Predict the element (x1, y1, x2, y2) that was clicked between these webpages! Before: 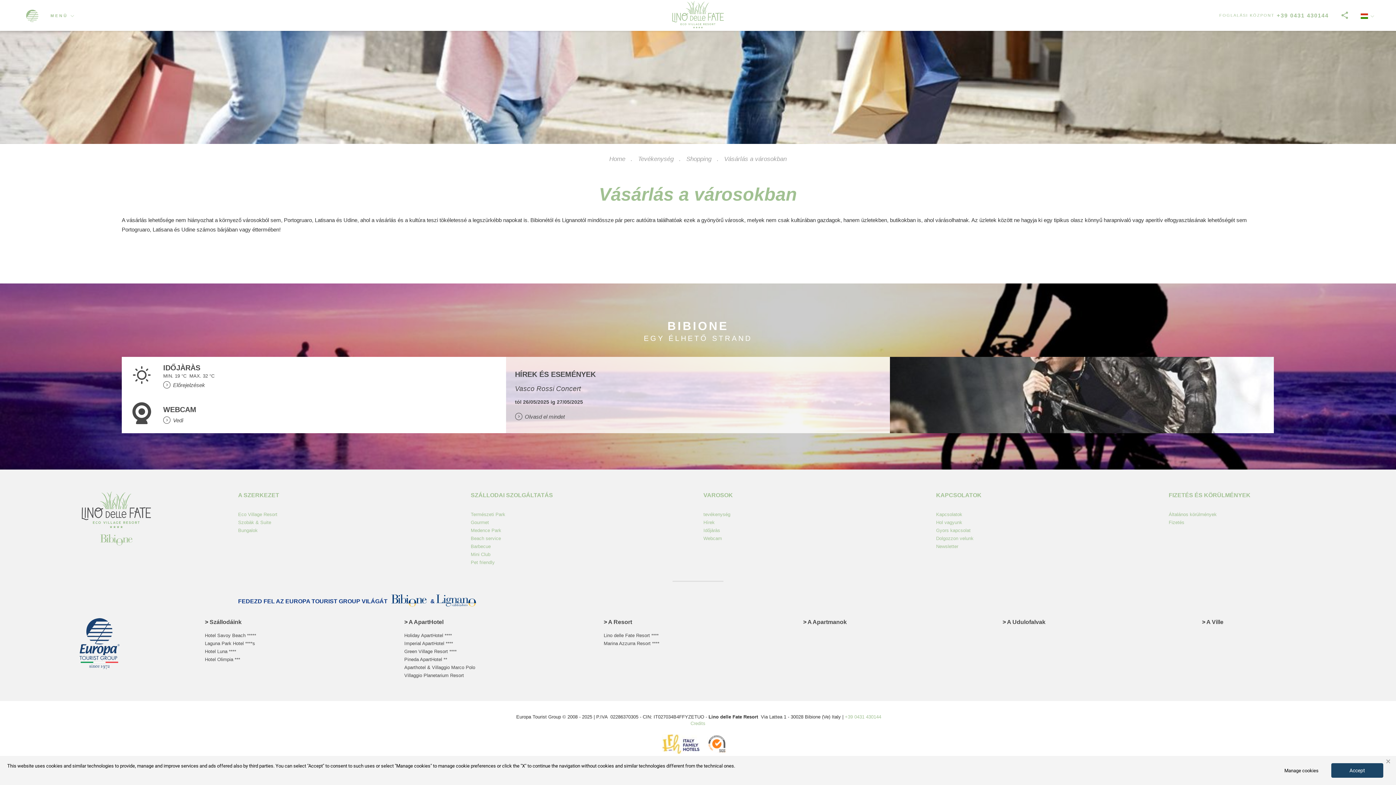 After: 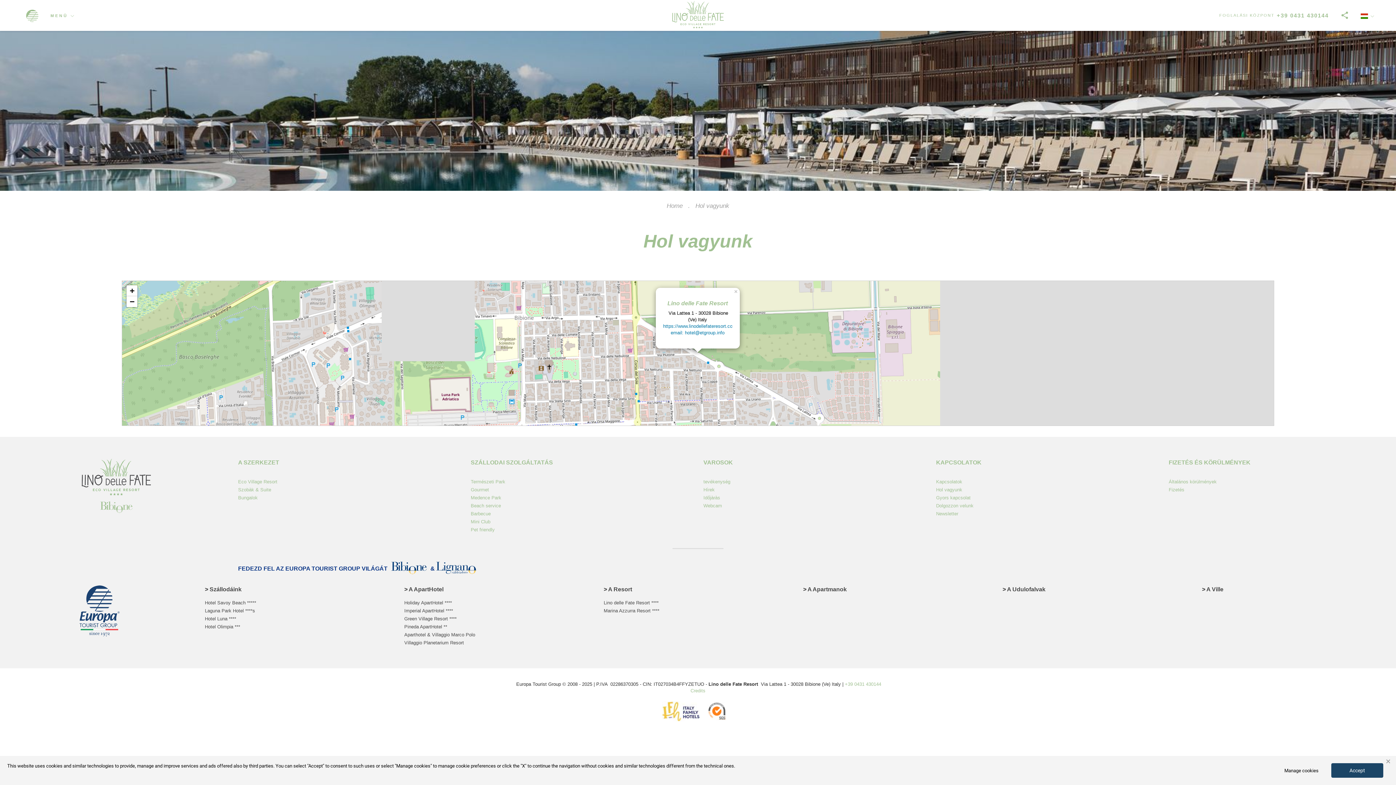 Action: bbox: (936, 566, 962, 572) label: Hol vagyunk